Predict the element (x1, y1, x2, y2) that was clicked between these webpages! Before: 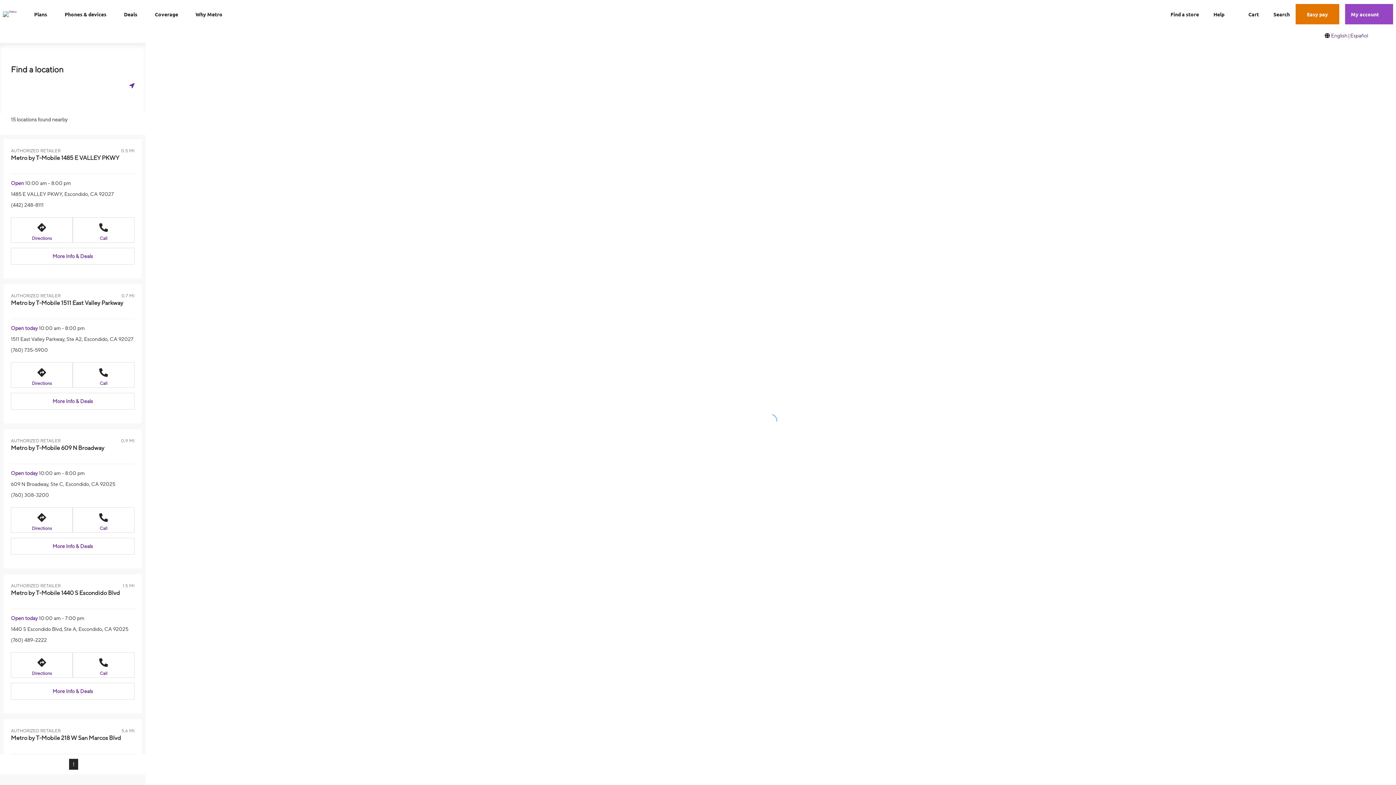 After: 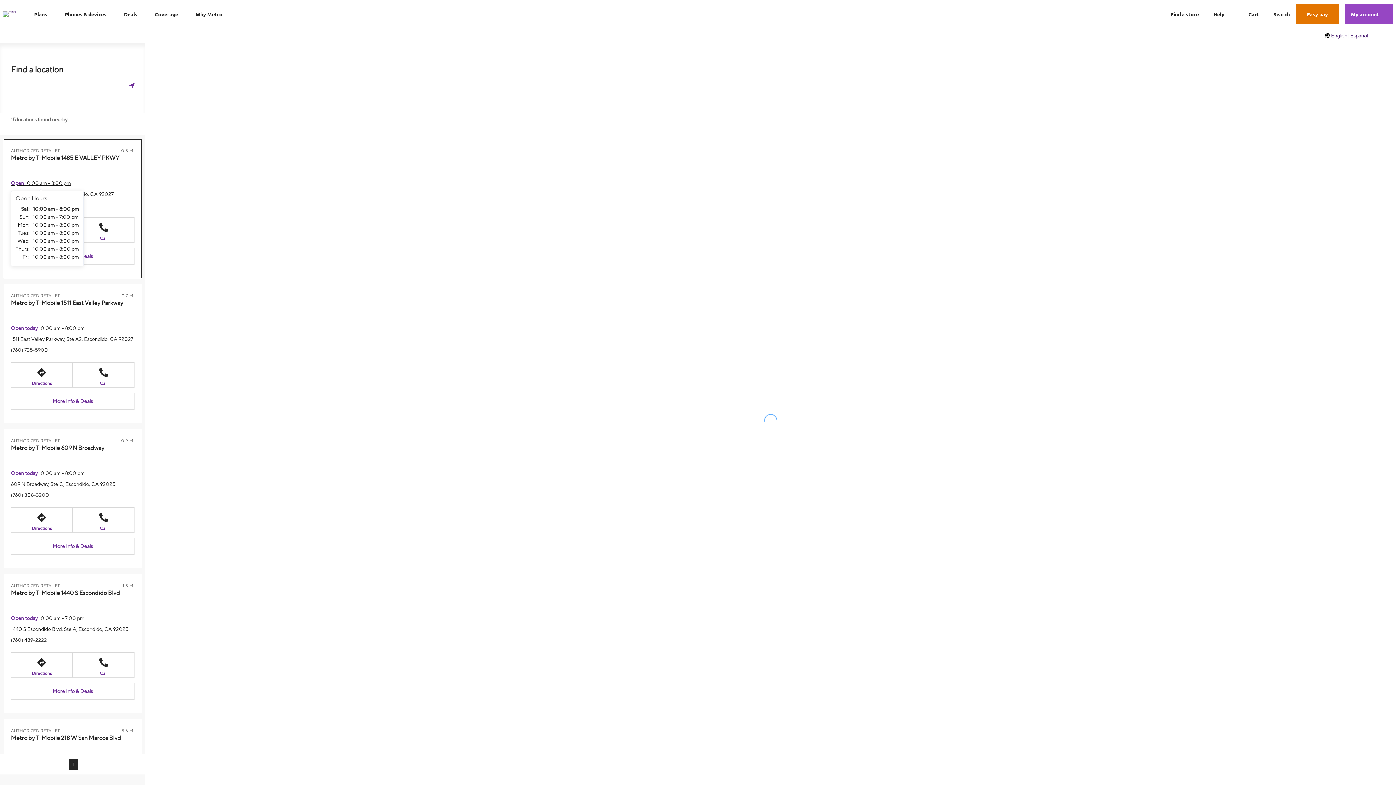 Action: label: Open 10:00 am - 8:00 pm bbox: (10, 179, 70, 186)